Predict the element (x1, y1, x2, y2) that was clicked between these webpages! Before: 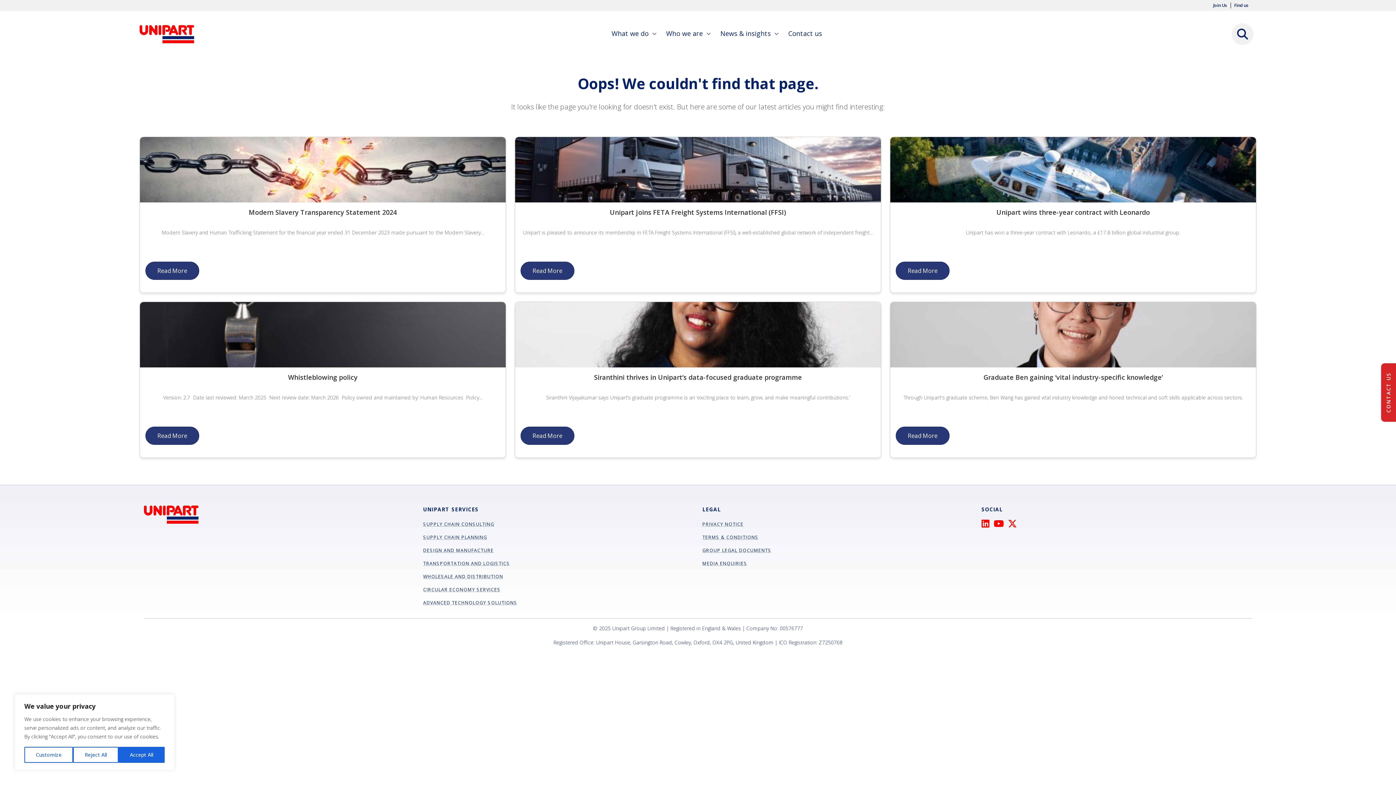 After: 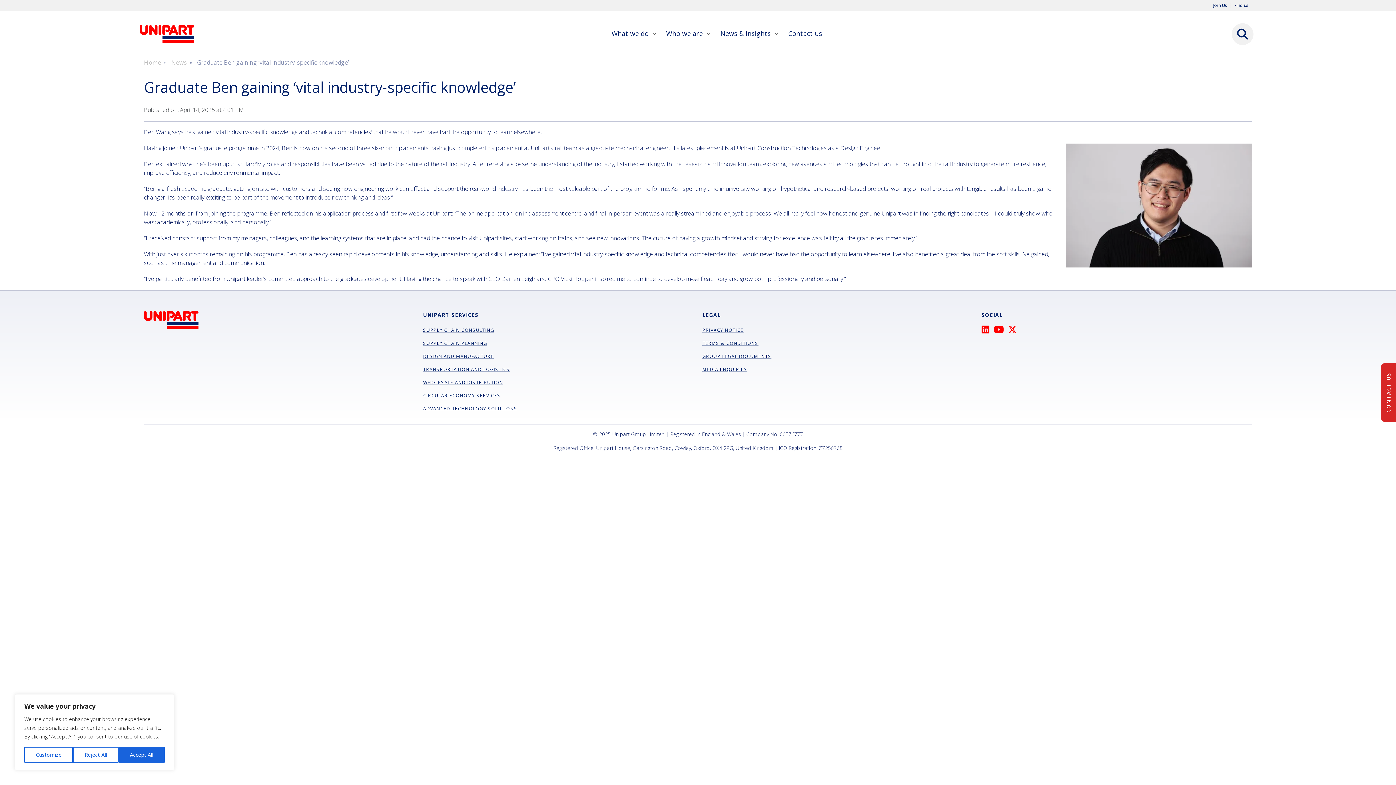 Action: bbox: (983, 373, 1163, 381) label: Graduate Ben gaining ‘vital industry-specific knowledge’